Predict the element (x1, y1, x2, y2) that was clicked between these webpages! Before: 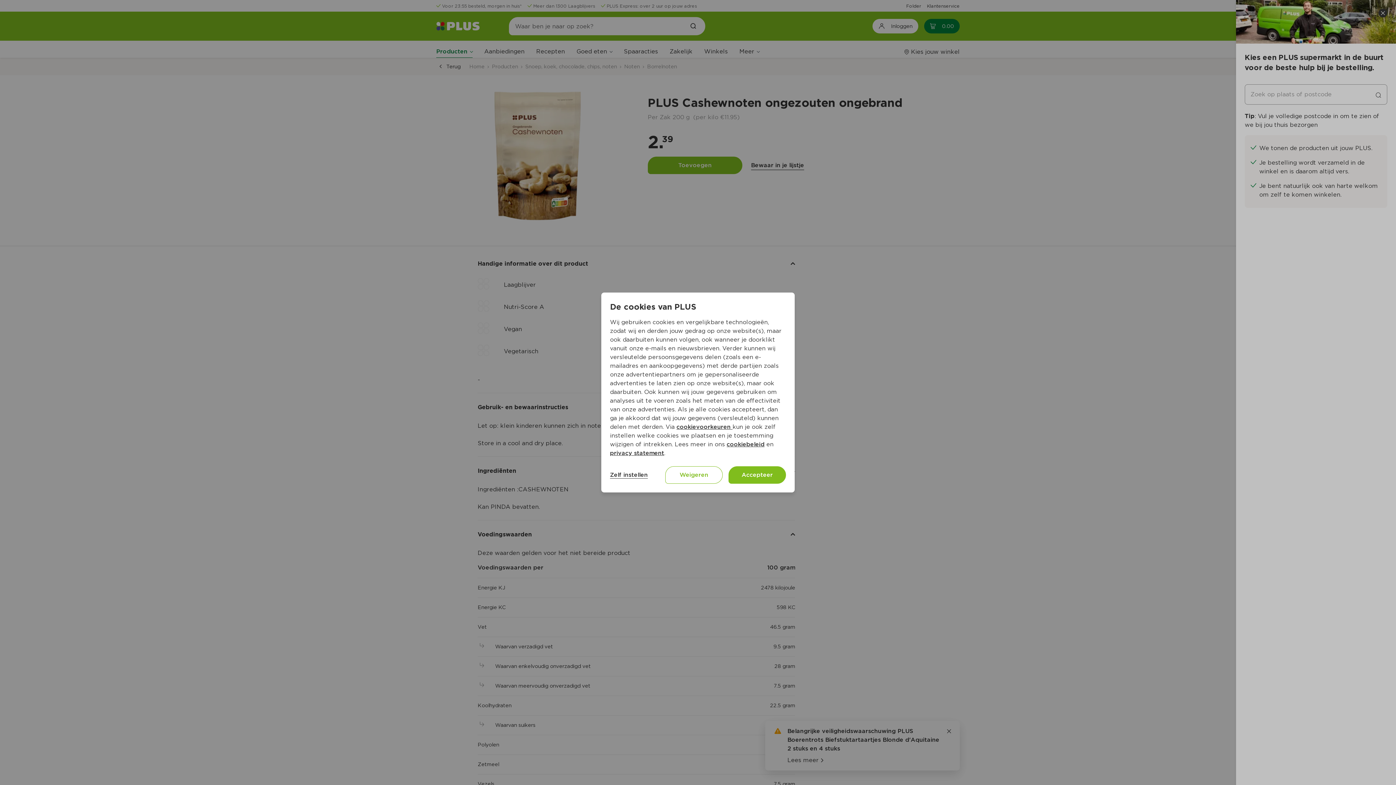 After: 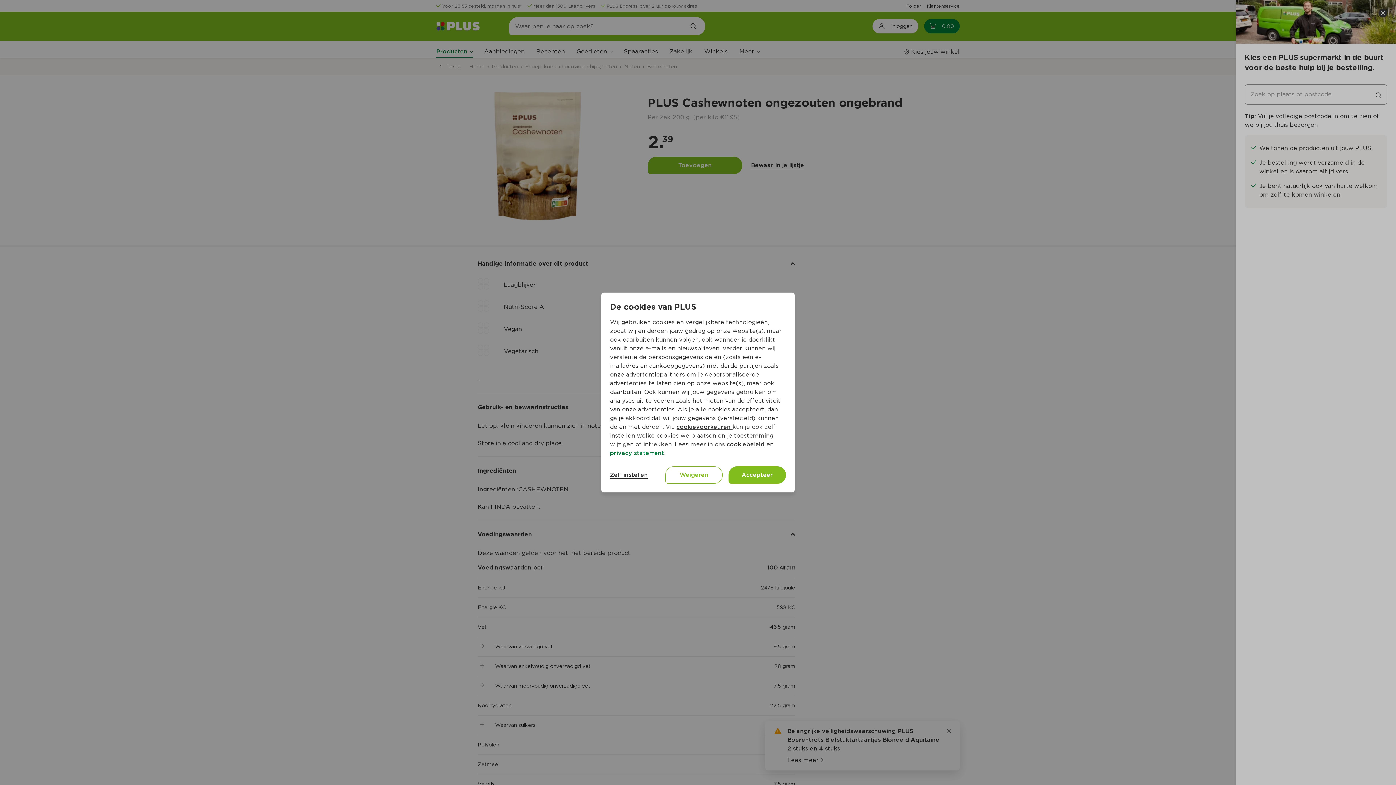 Action: bbox: (610, 449, 664, 456) label: privacy statement